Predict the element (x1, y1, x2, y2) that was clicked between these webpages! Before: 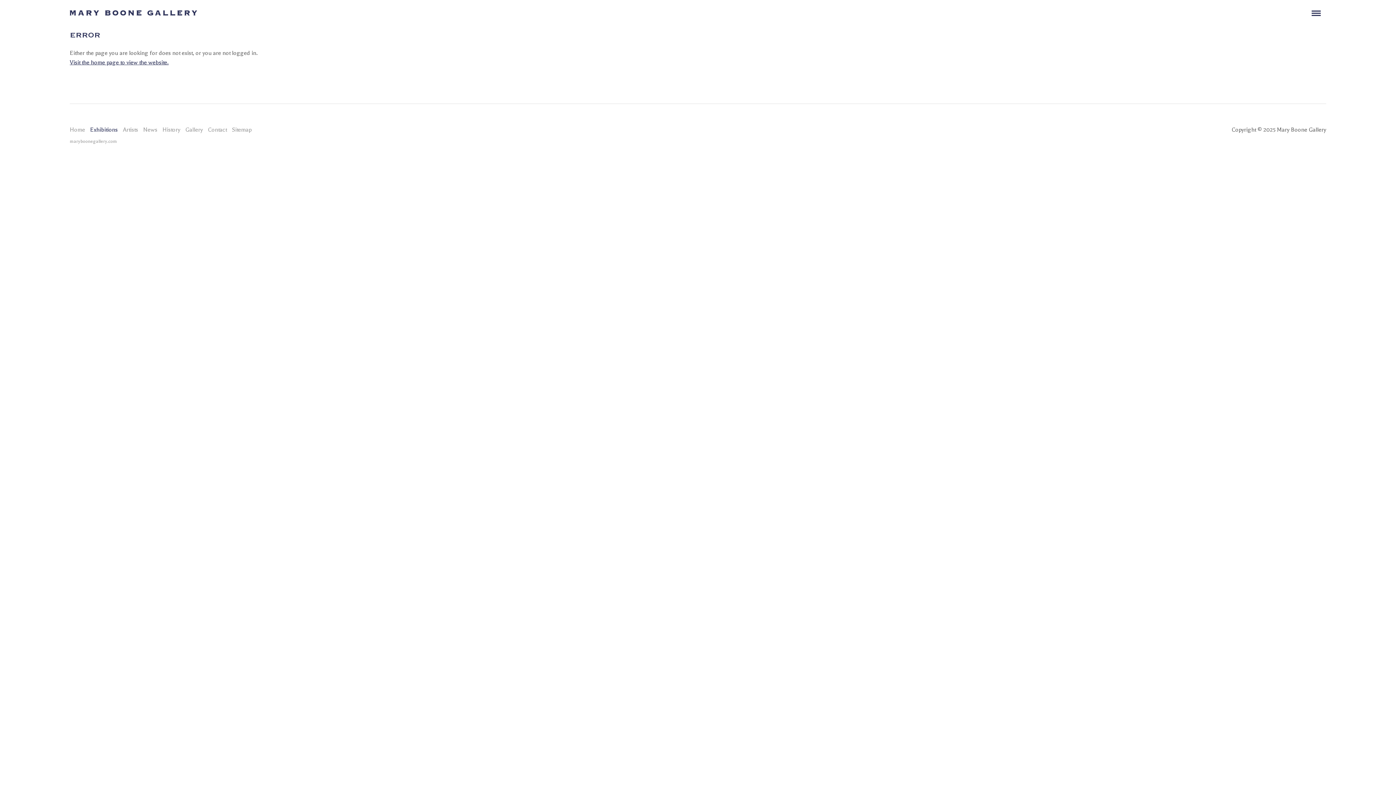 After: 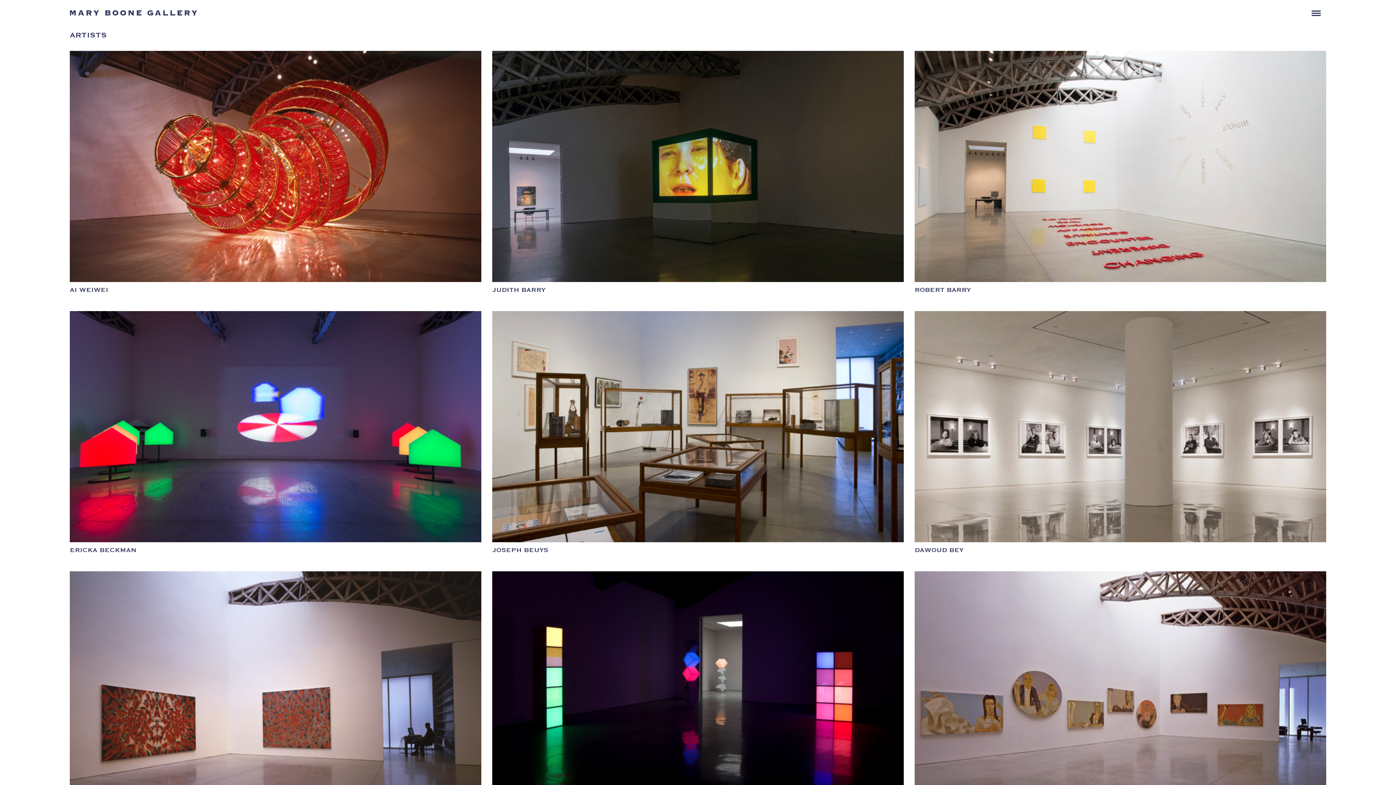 Action: bbox: (122, 126, 138, 133) label: Artists